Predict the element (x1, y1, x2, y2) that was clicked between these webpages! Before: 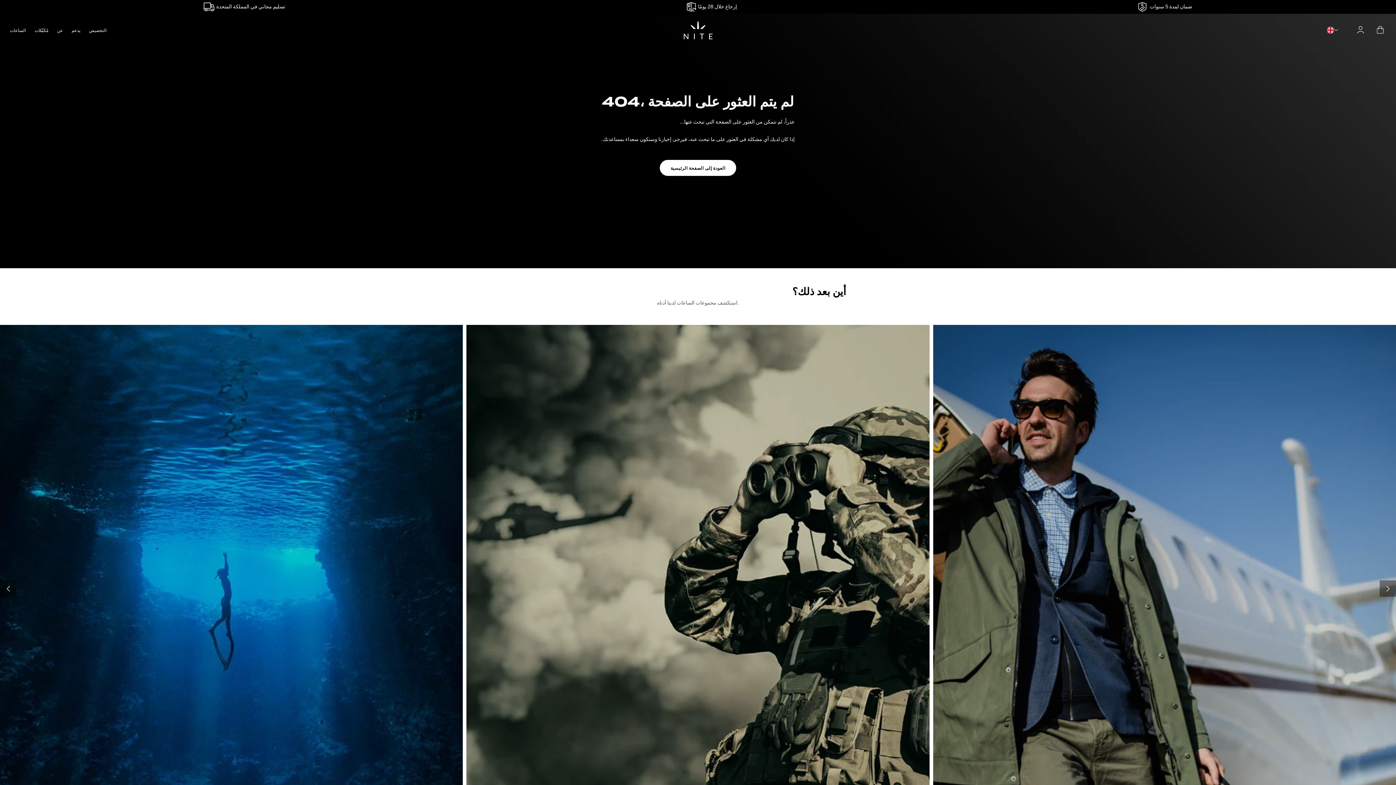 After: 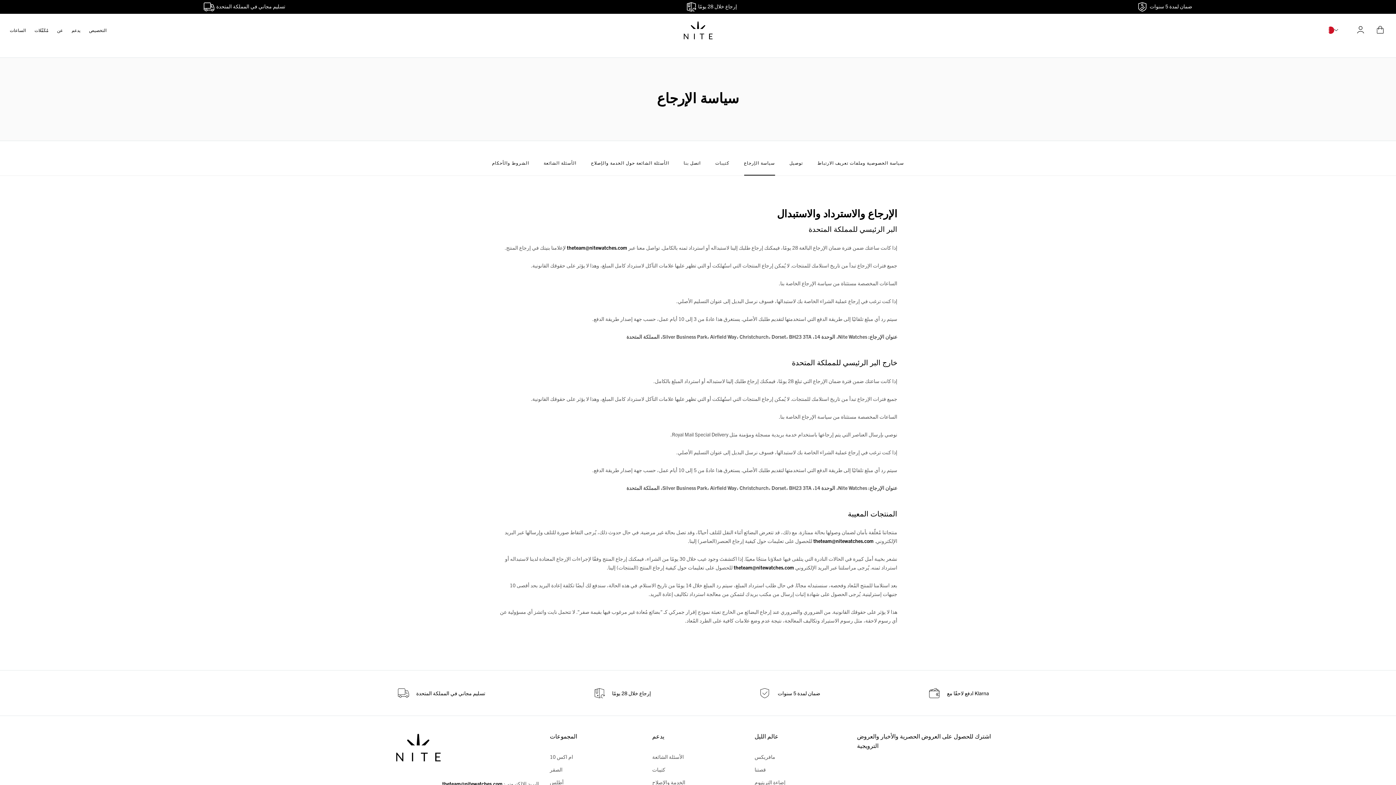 Action: bbox: (685, 2, 737, 9) label: إرجاع خلال 28 يومًا